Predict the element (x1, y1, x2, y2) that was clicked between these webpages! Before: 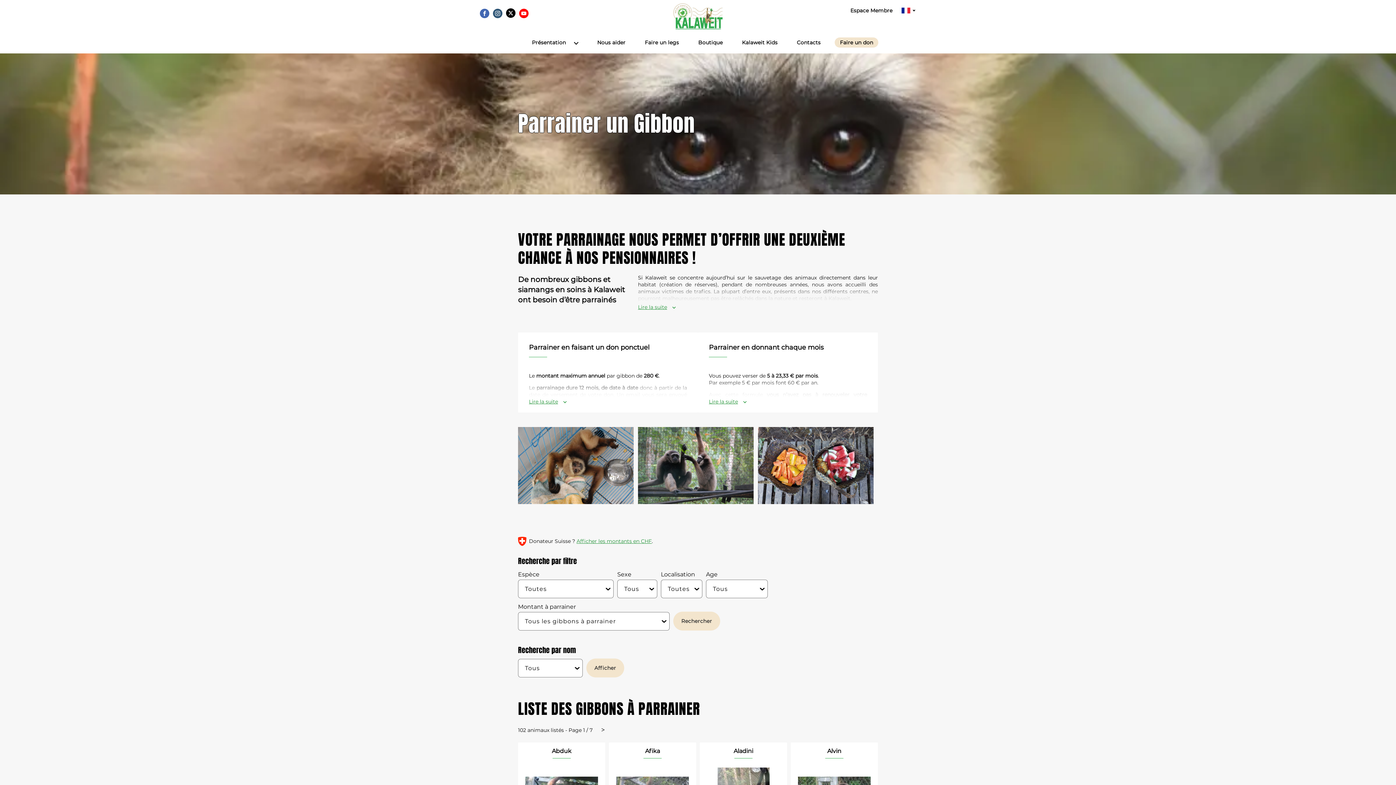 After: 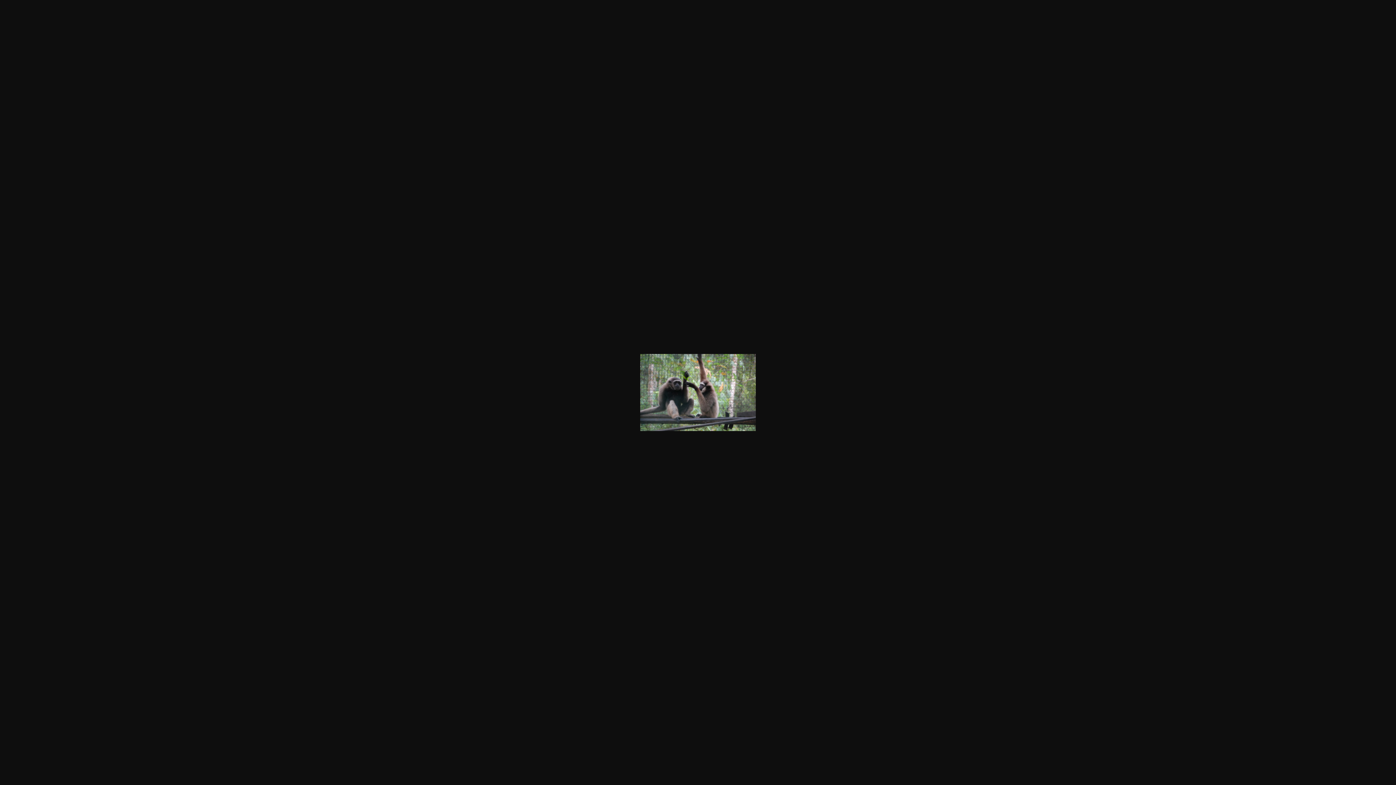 Action: bbox: (638, 427, 753, 504)